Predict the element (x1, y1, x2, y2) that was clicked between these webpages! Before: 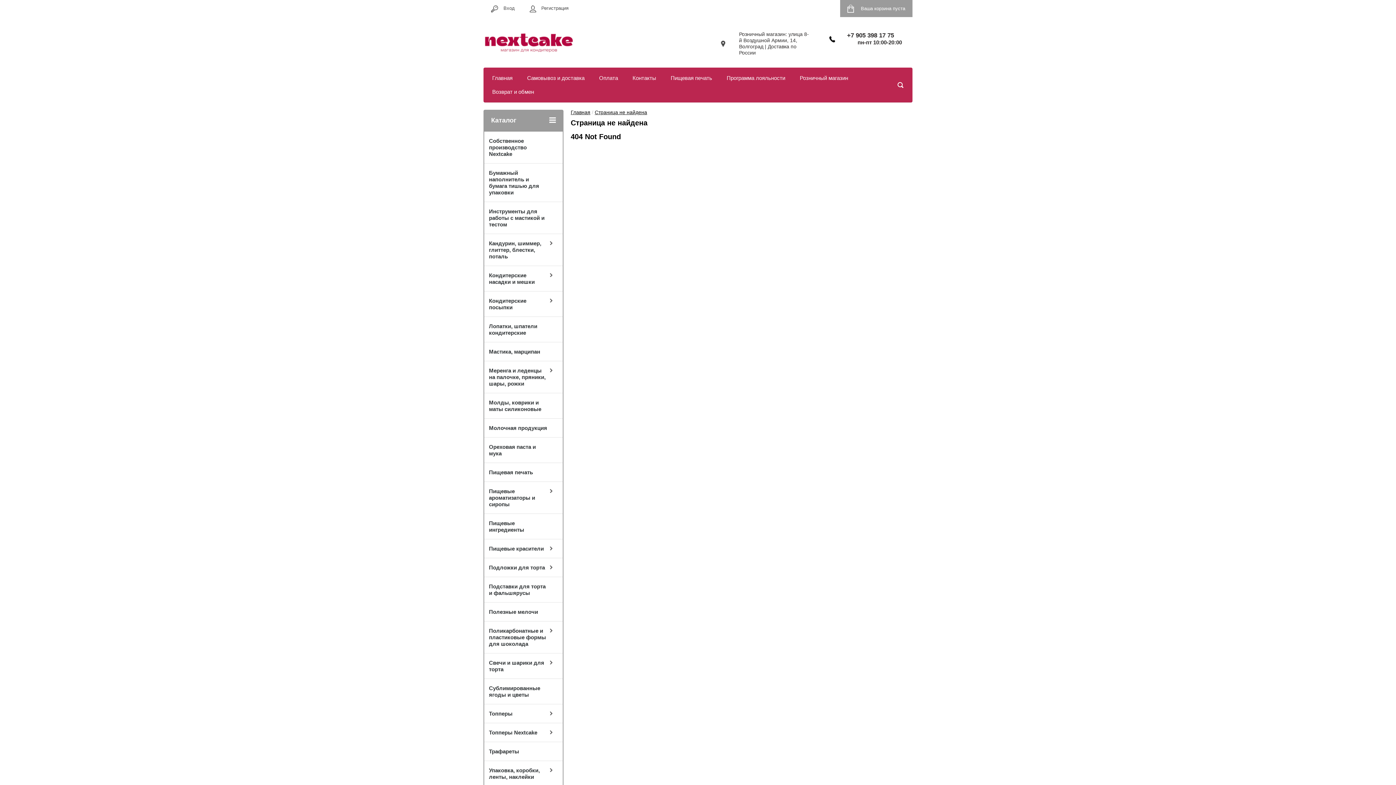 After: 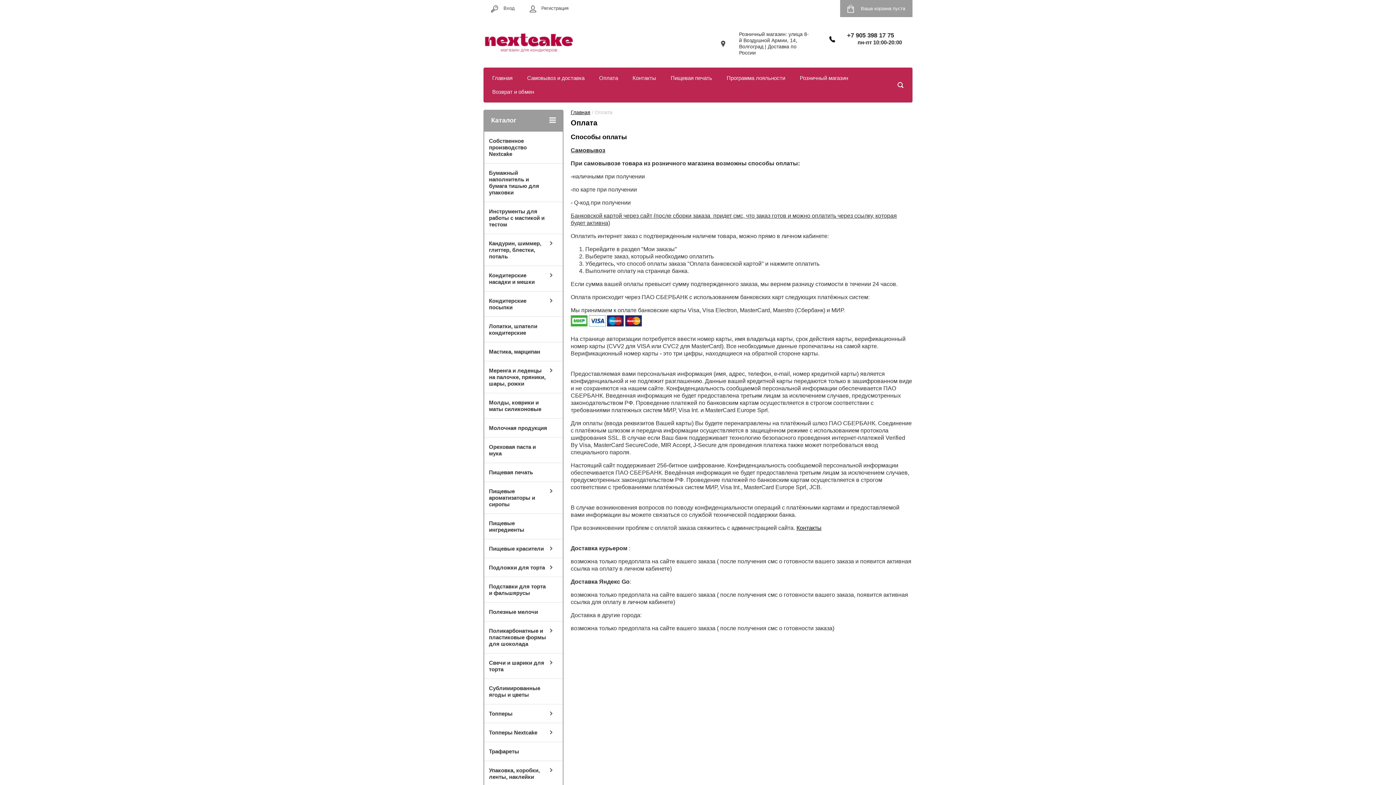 Action: bbox: (599, 74, 618, 81) label: Оплата